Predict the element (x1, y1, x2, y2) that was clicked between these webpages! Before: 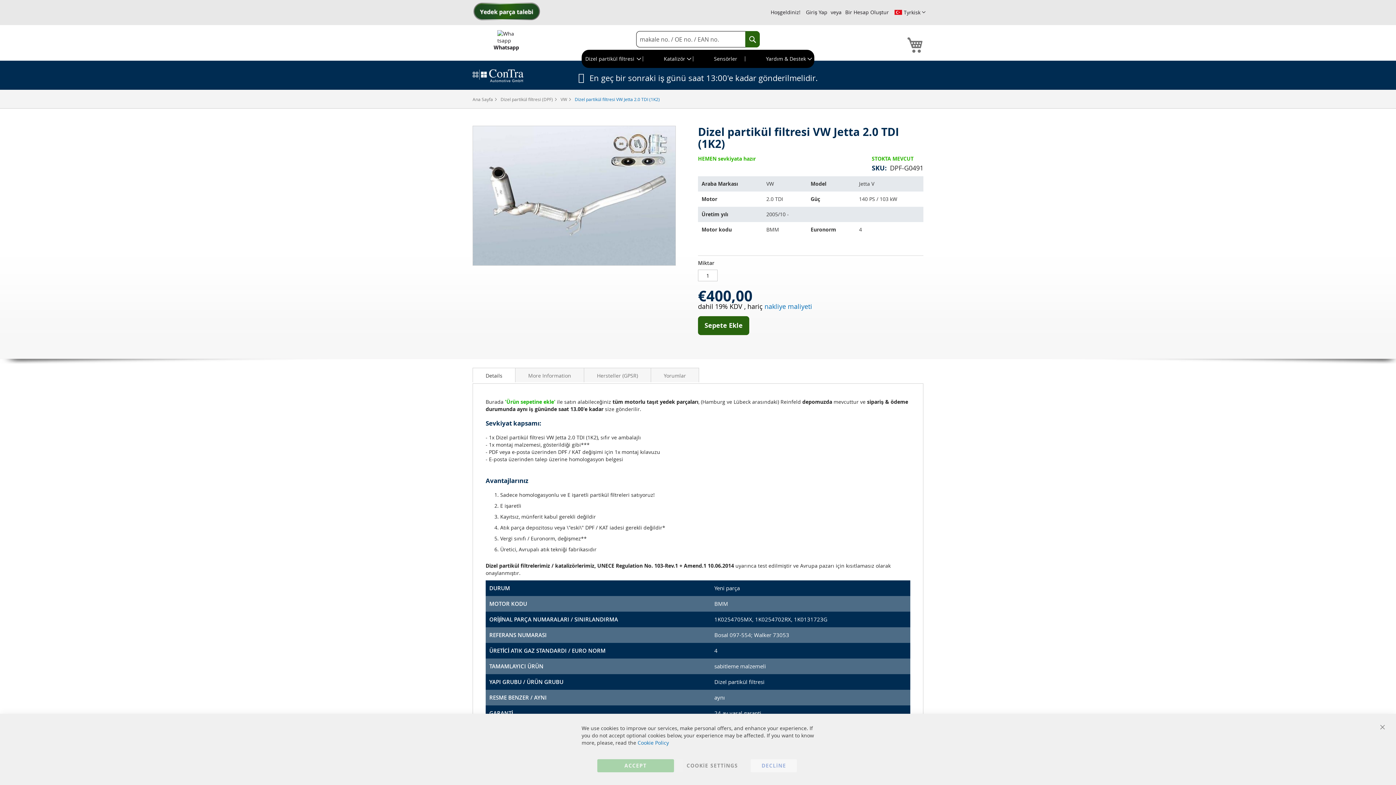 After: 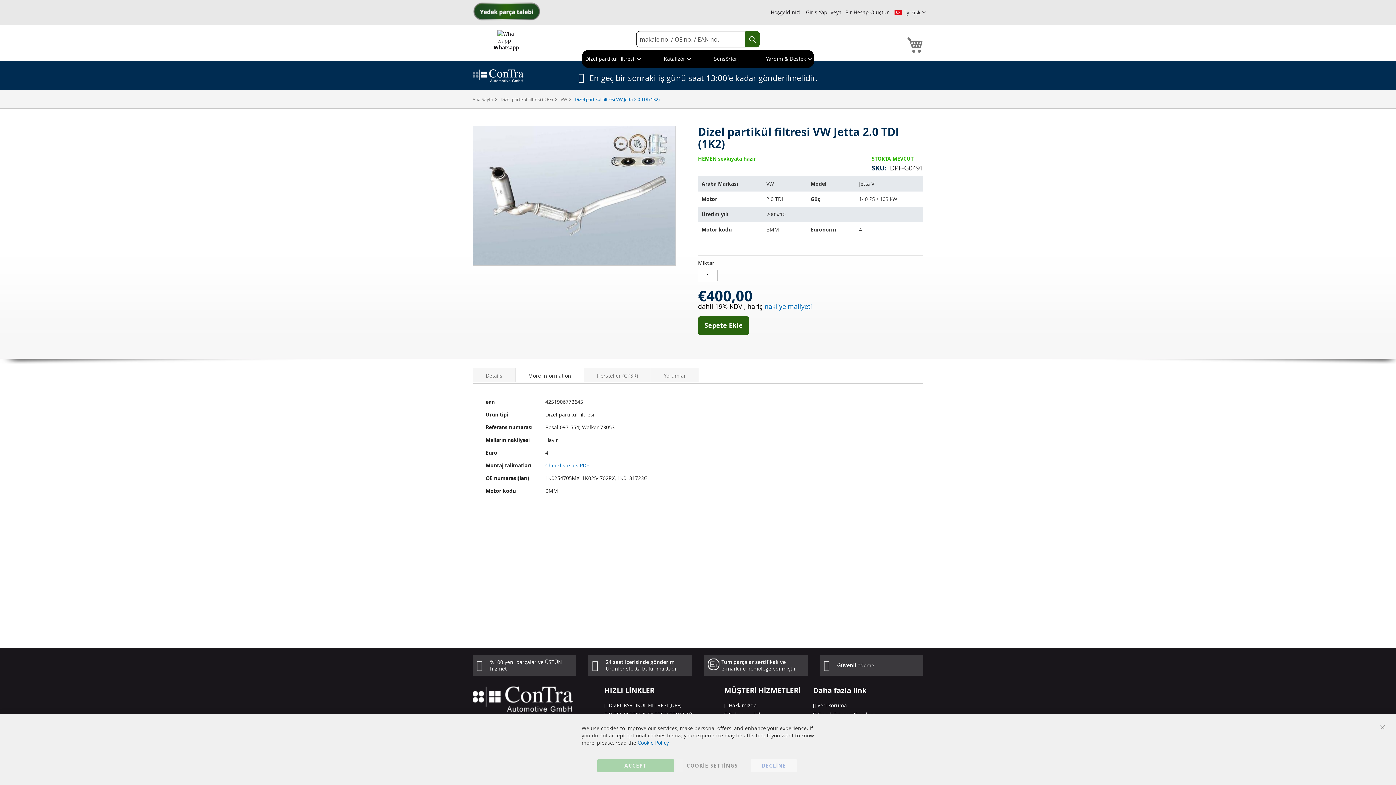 Action: label: More Information bbox: (515, 368, 584, 382)